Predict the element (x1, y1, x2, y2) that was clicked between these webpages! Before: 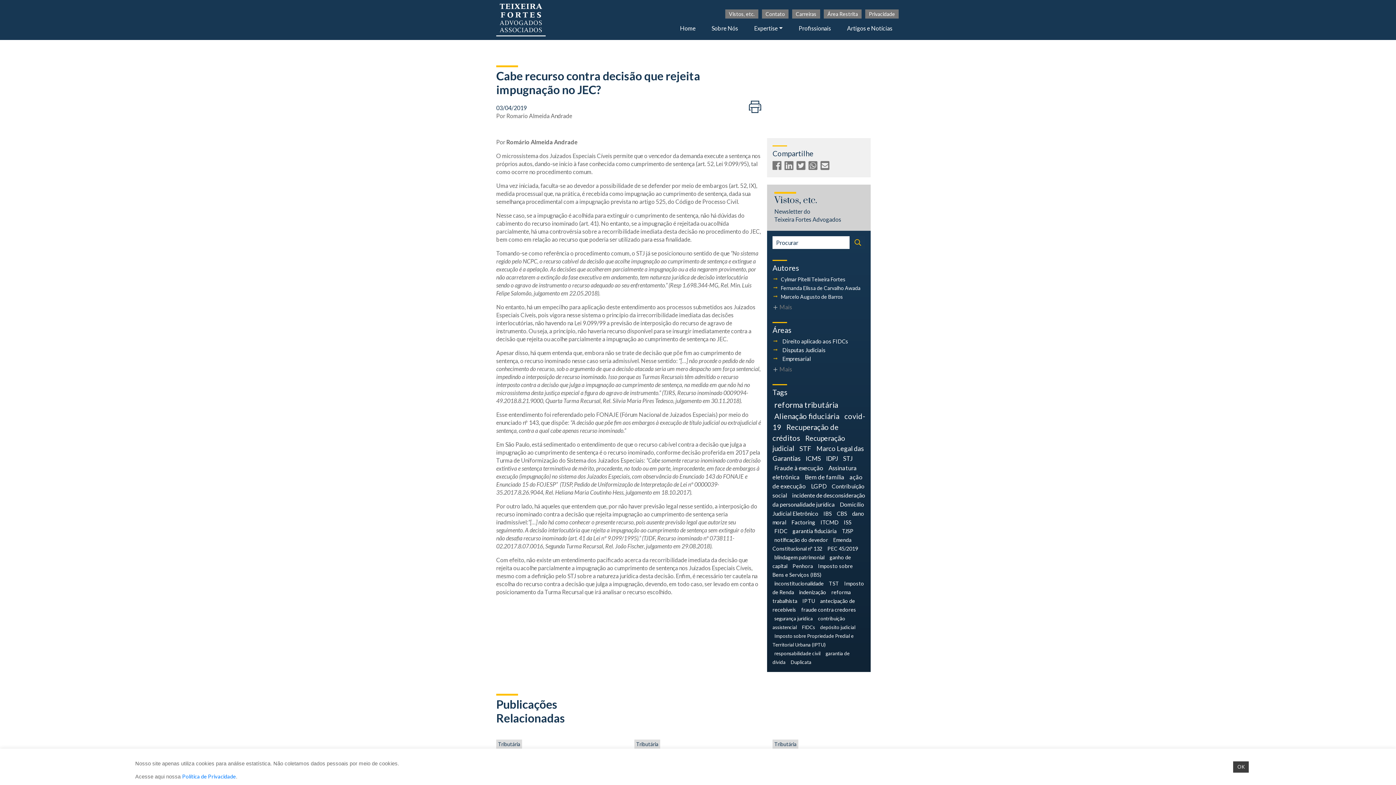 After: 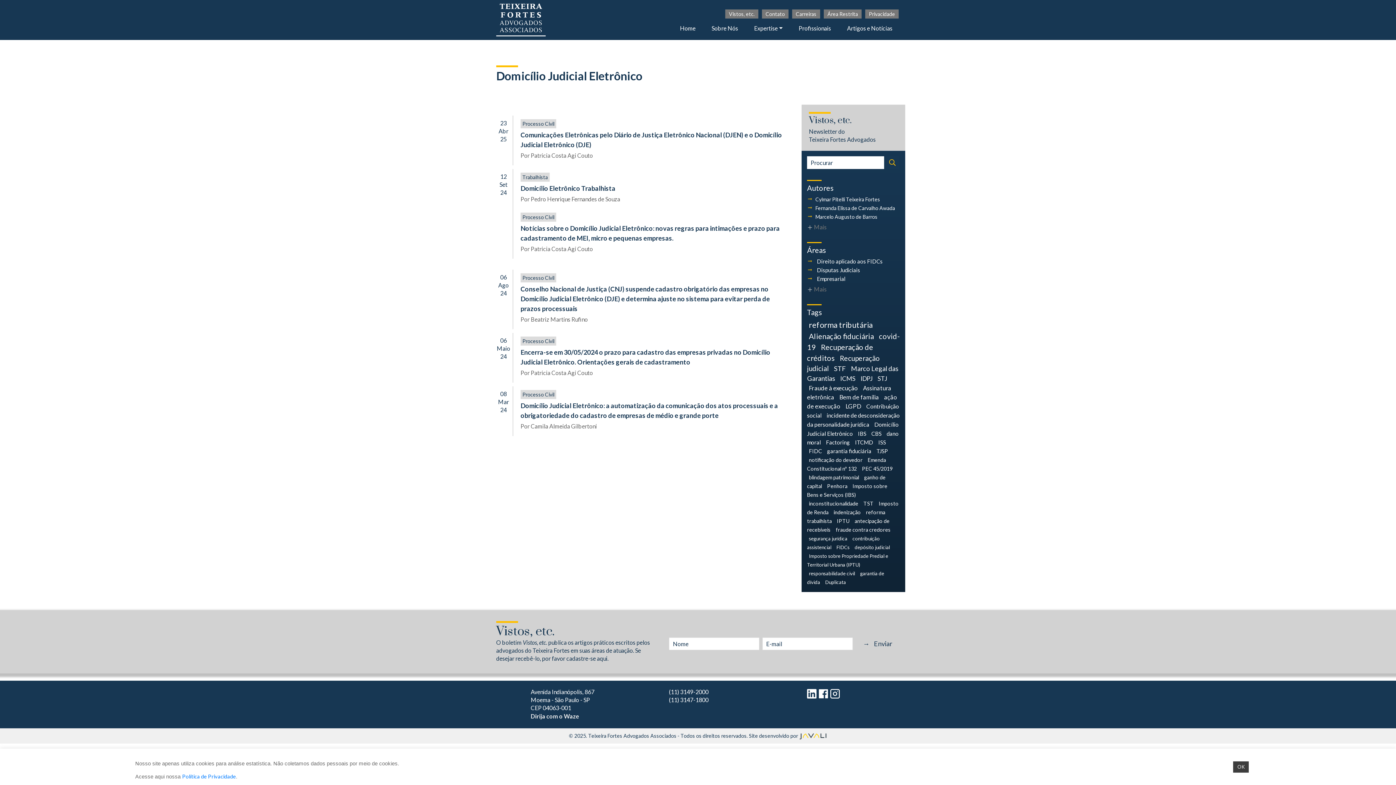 Action: bbox: (772, 499, 864, 518) label: Domicílio Judicial Eletrônico (6 itens)